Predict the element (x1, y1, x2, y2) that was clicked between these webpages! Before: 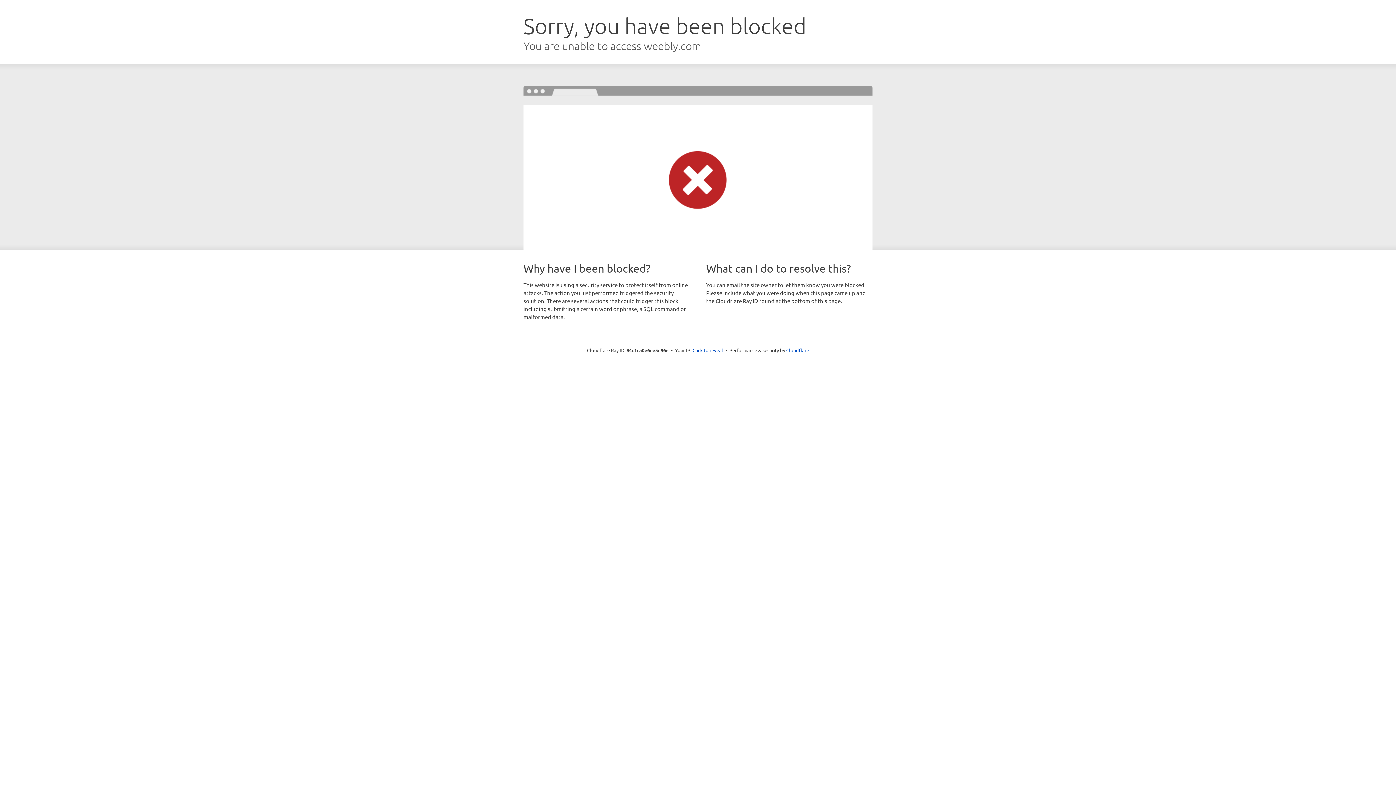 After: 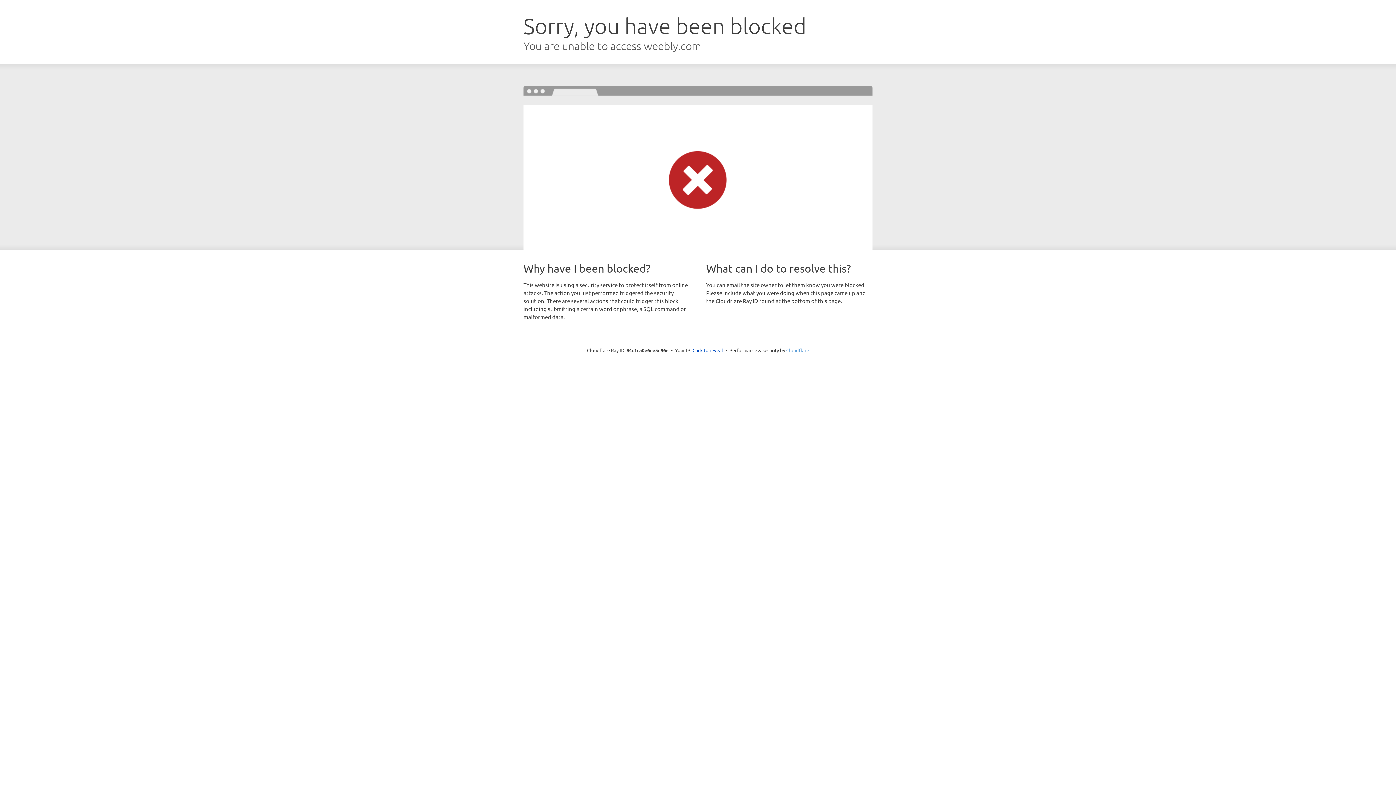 Action: label: Cloudflare bbox: (786, 347, 809, 353)